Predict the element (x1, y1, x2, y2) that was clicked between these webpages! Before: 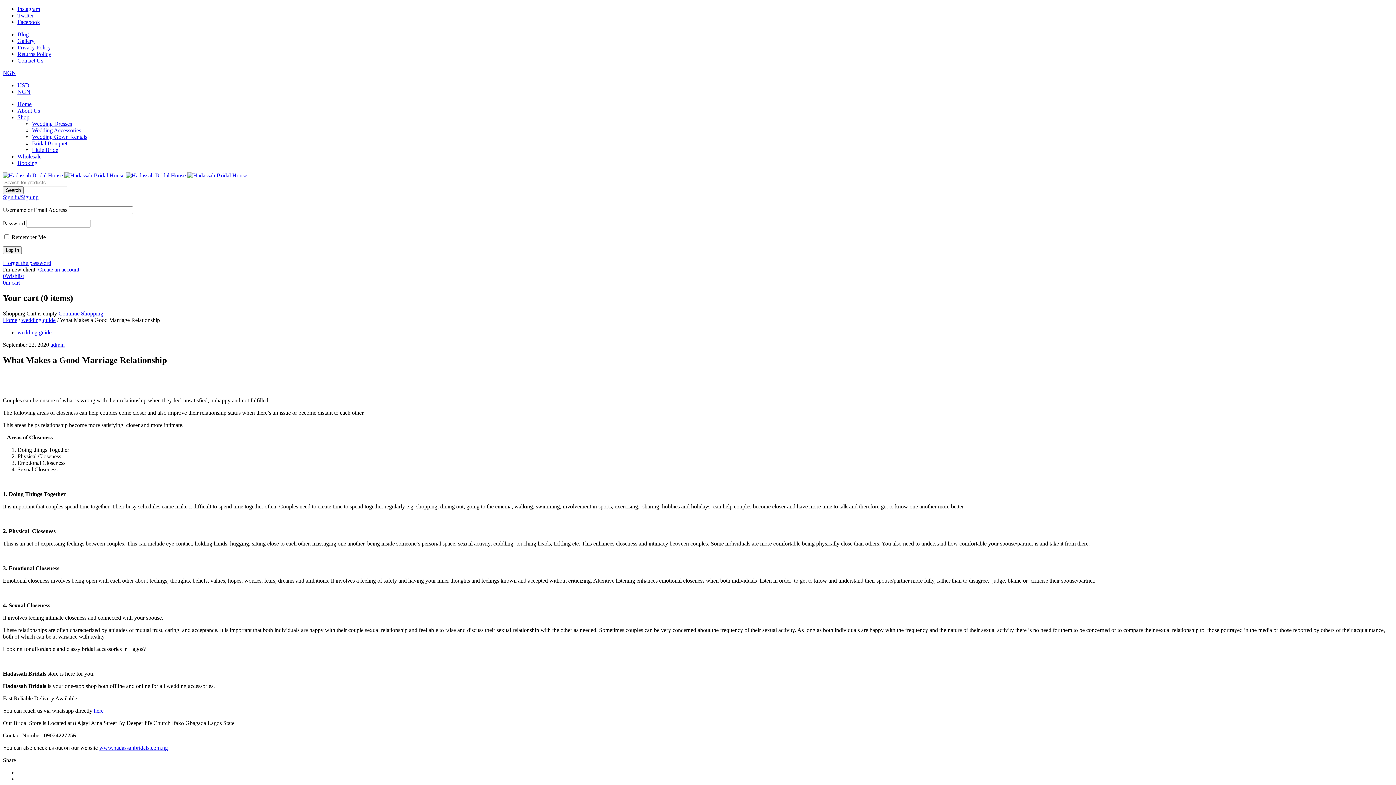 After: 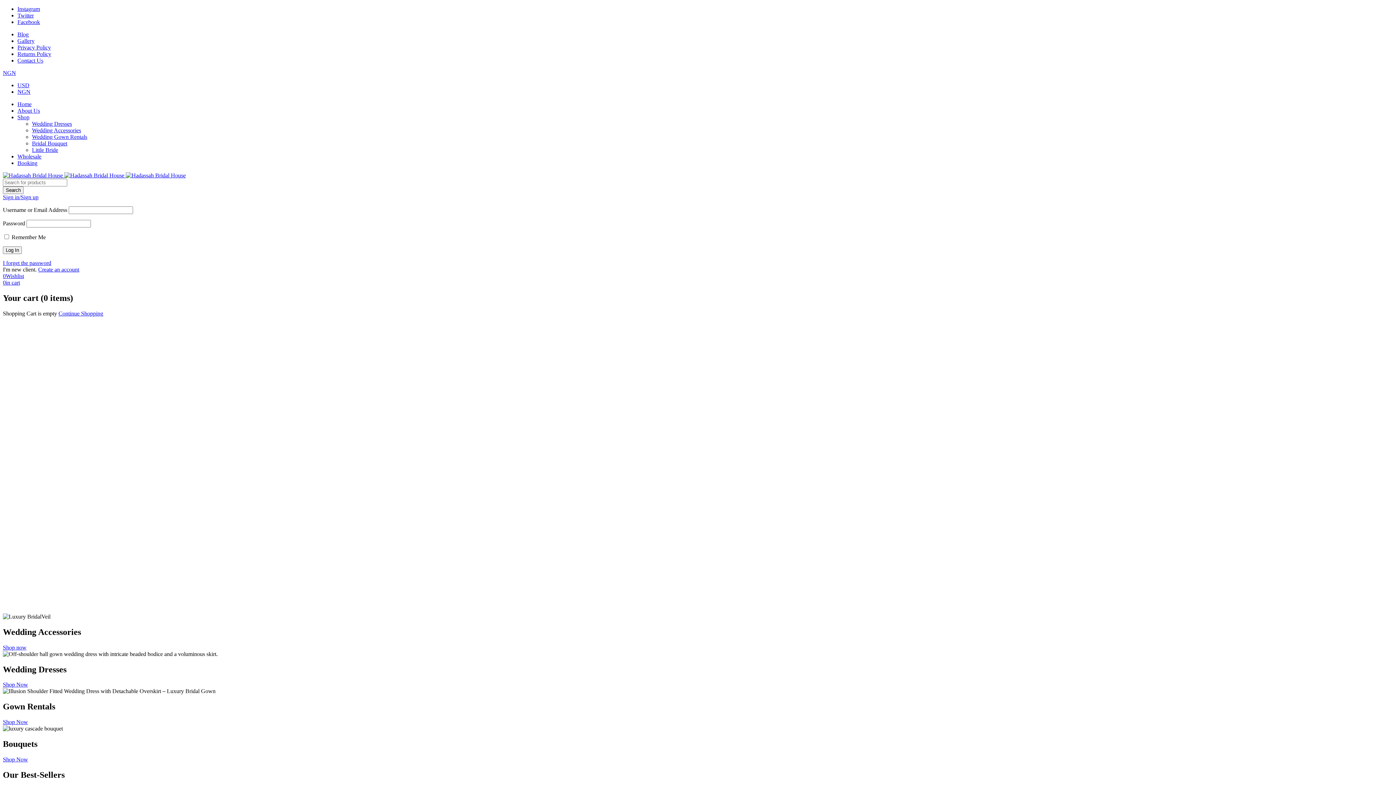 Action: label: Home bbox: (2, 317, 17, 323)